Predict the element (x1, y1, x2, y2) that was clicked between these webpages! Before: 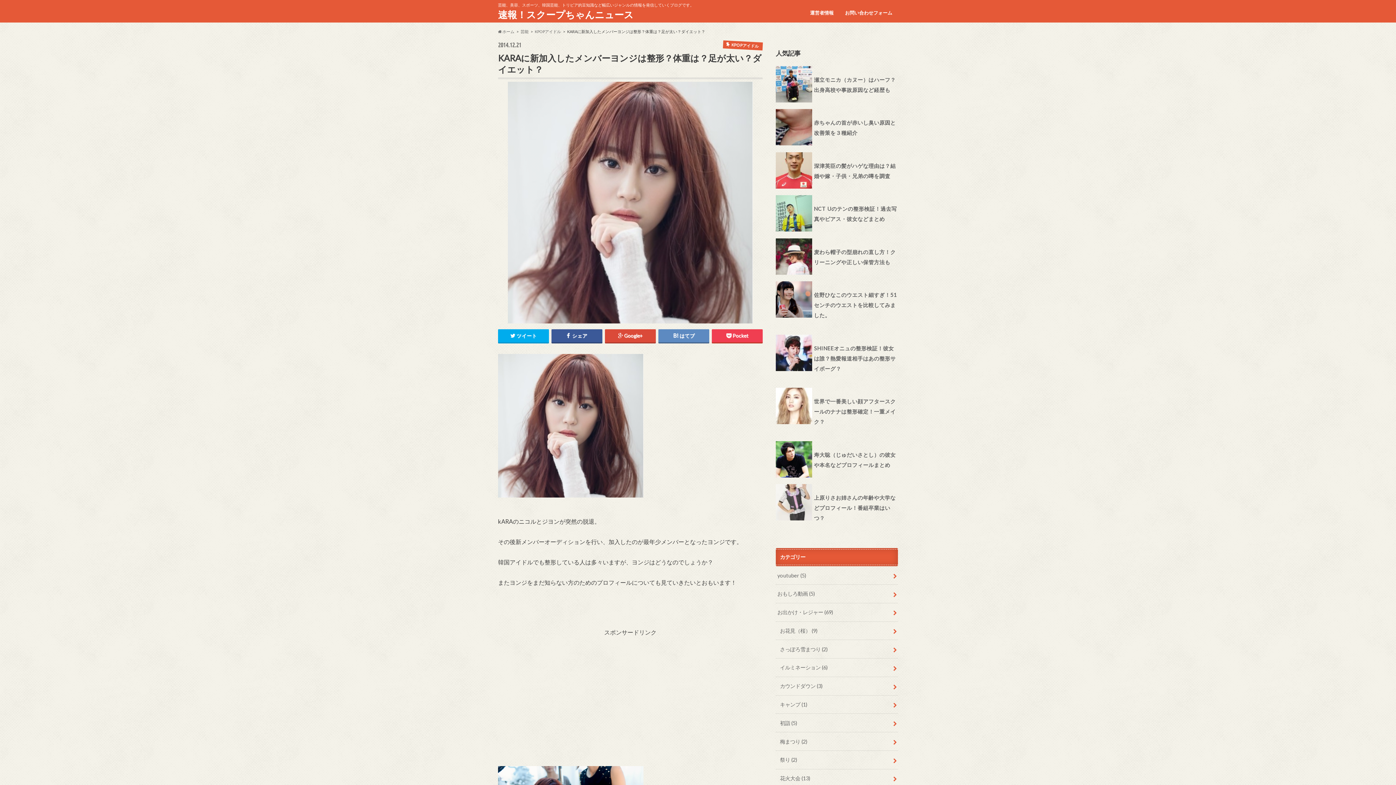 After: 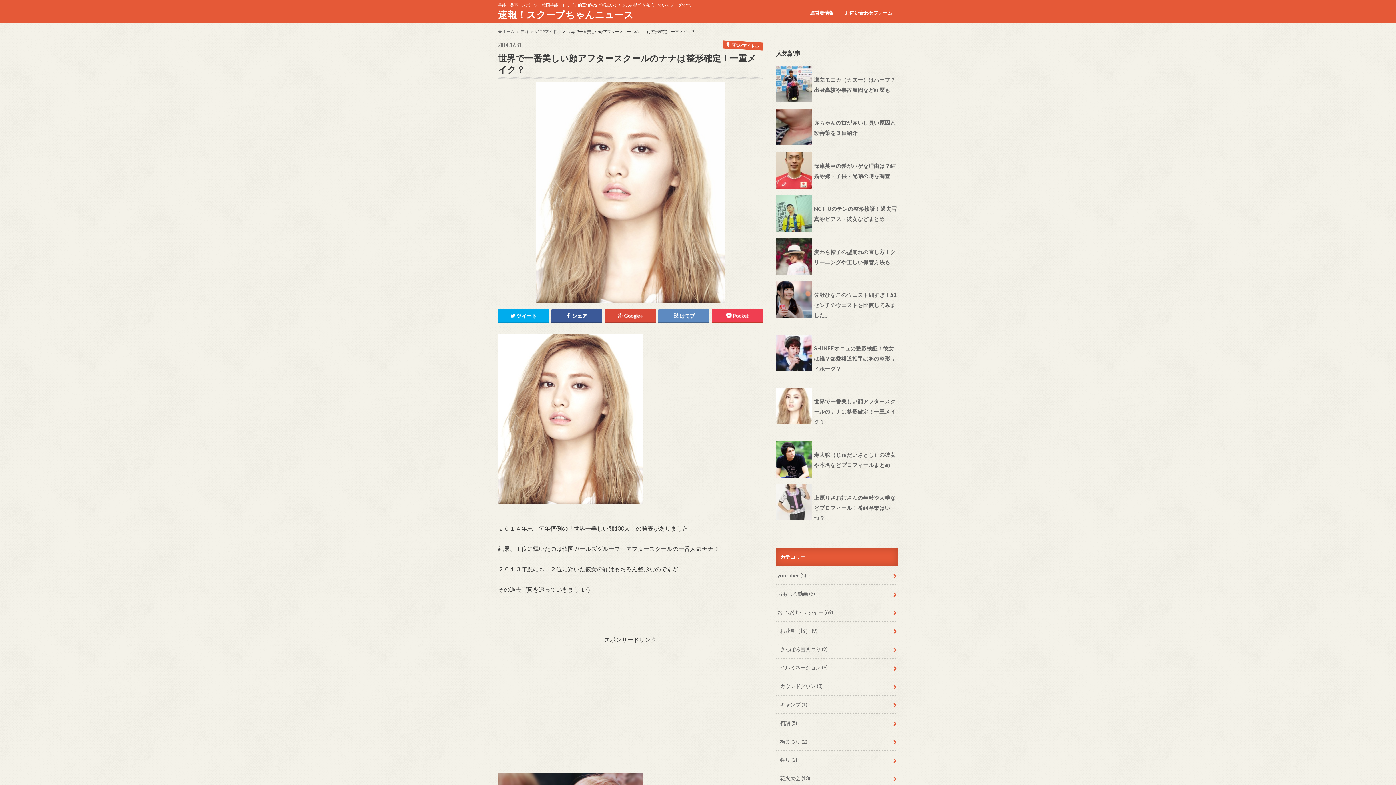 Action: label: 世界で一番美しい顔アフタースクールのナナは整形確定！一重メイク？ bbox: (814, 398, 896, 425)